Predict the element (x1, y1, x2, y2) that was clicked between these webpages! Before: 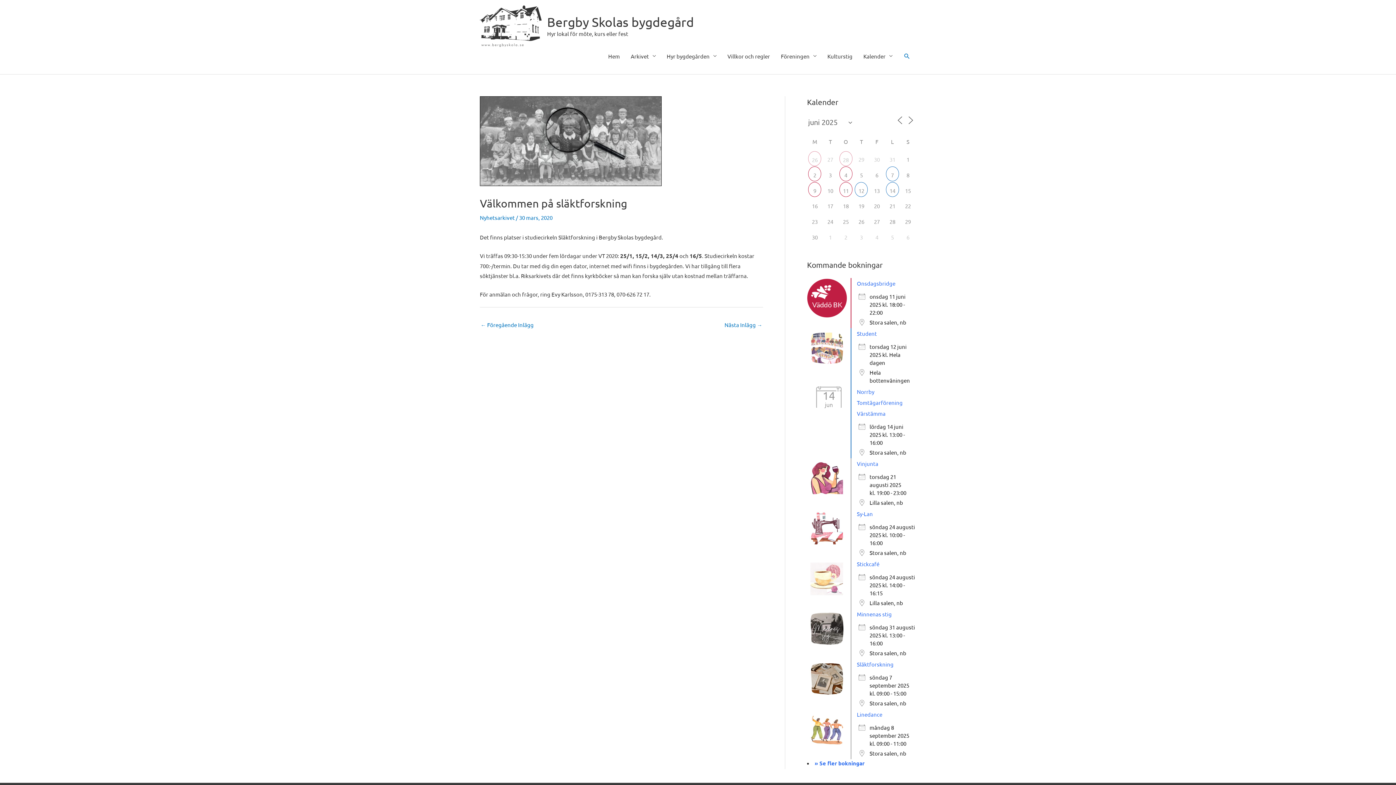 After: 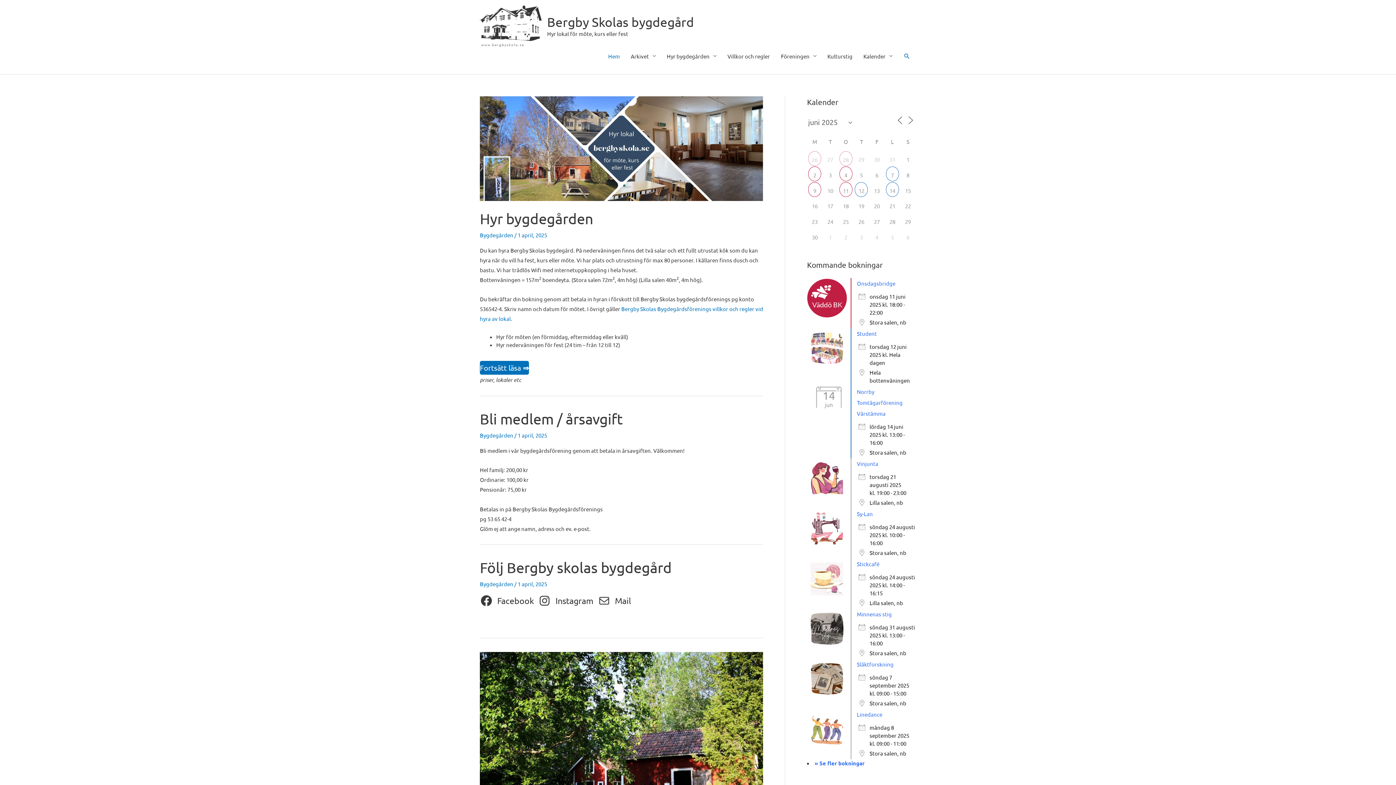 Action: label: Hem bbox: (602, 52, 625, 60)